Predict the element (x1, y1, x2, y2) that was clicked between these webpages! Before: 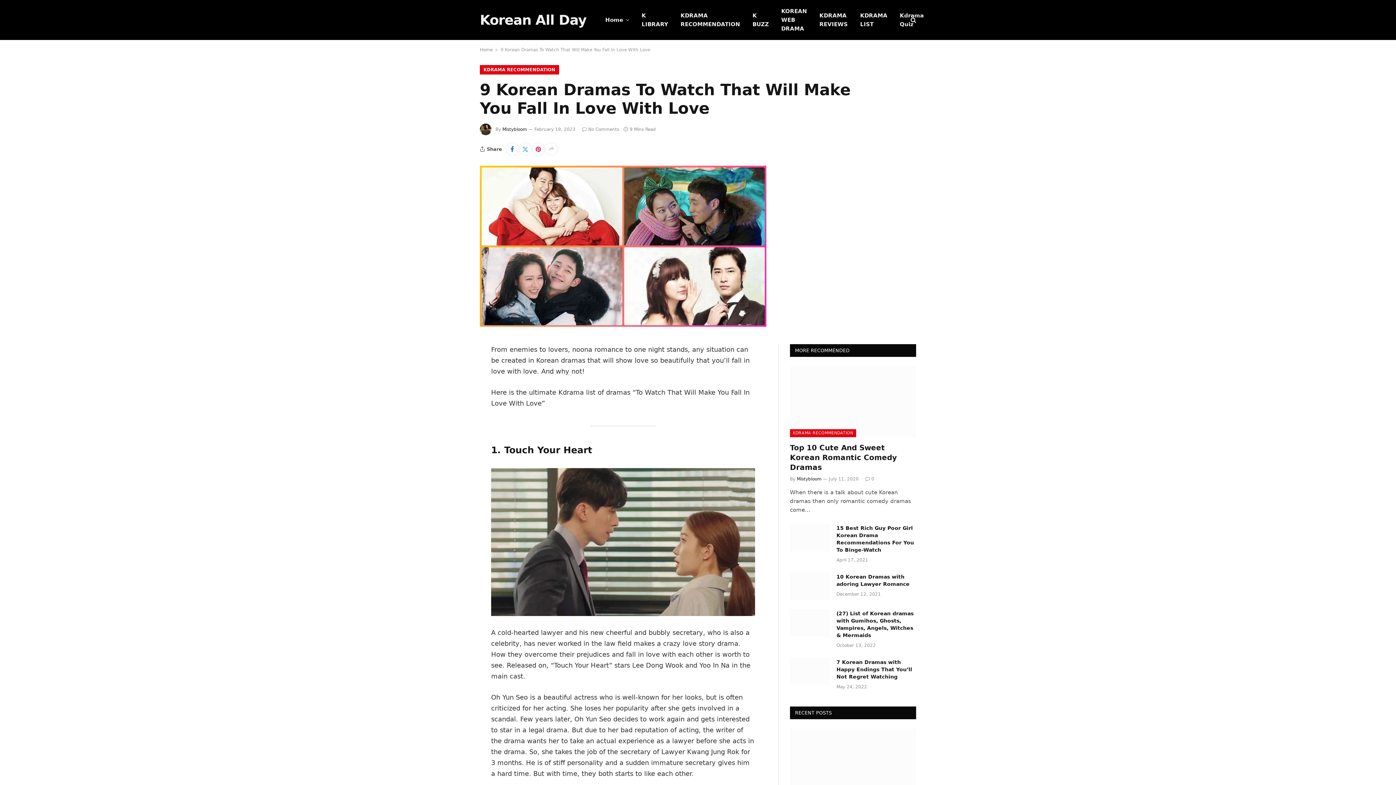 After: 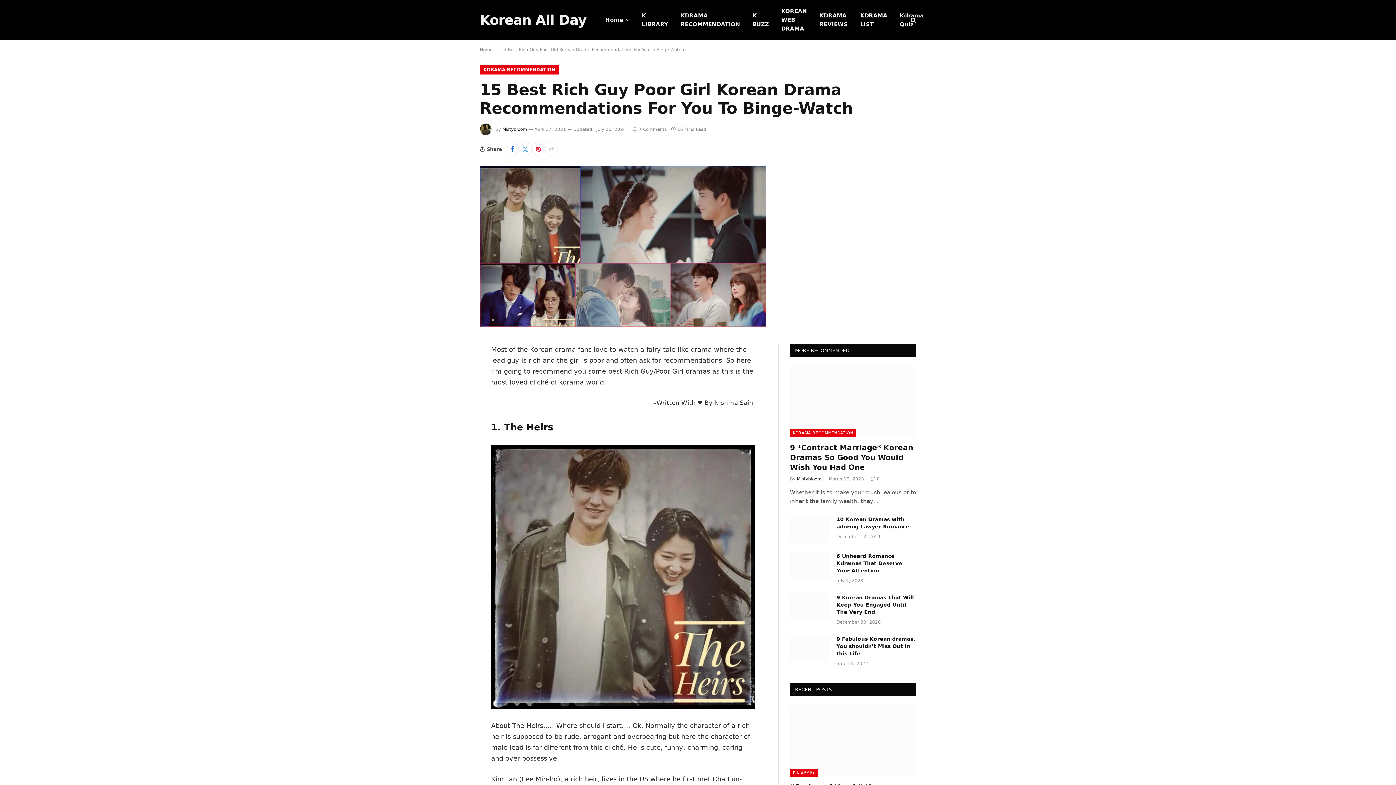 Action: bbox: (790, 524, 830, 551)